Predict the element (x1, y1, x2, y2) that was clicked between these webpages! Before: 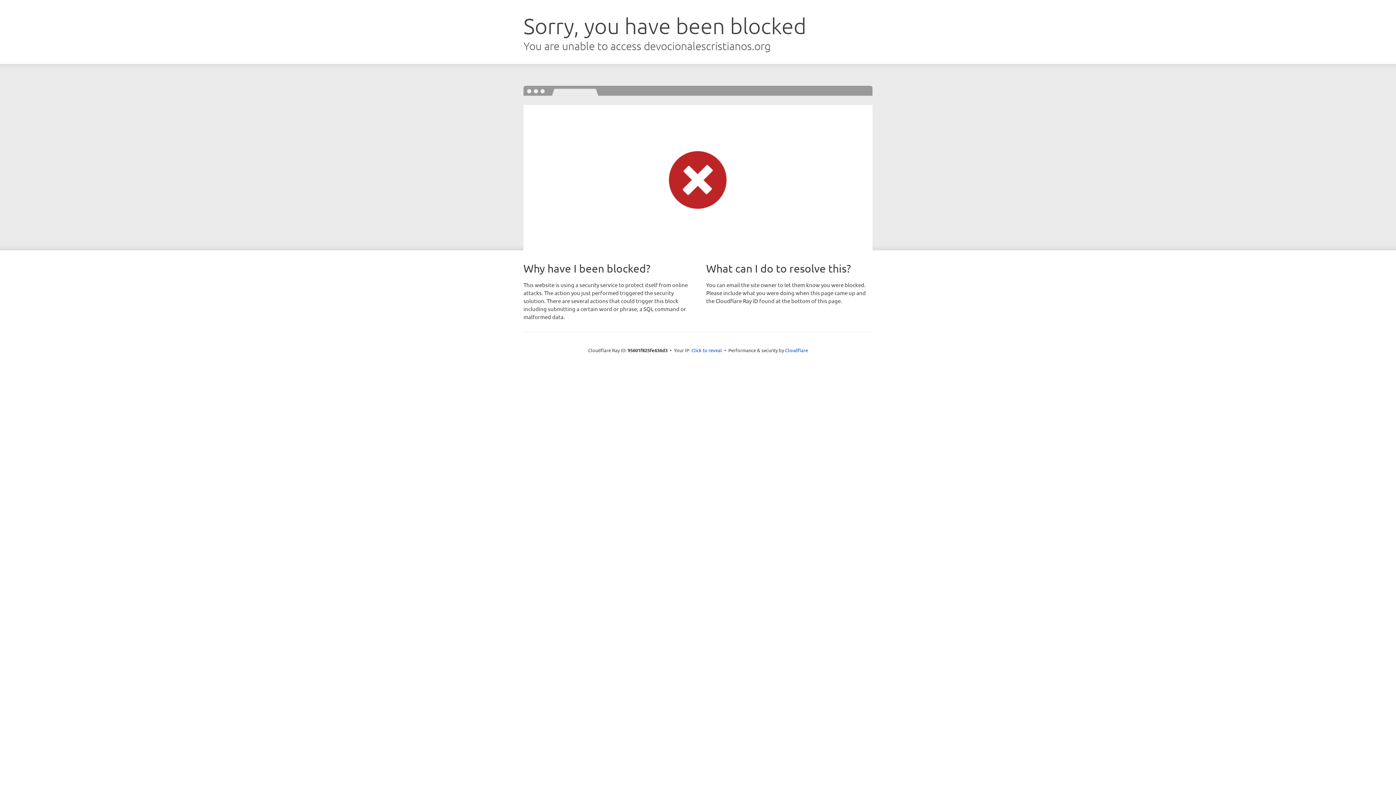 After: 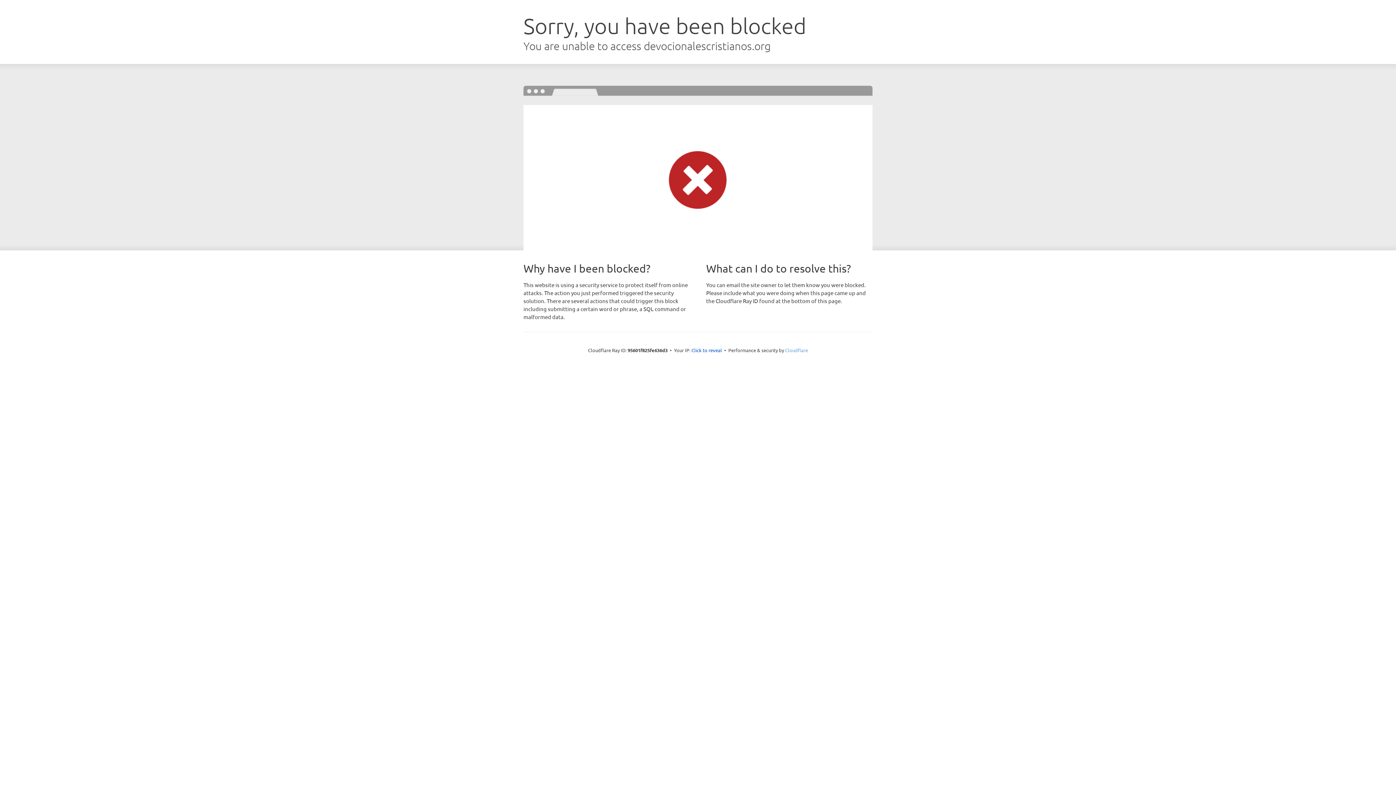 Action: bbox: (785, 347, 808, 353) label: Cloudflare